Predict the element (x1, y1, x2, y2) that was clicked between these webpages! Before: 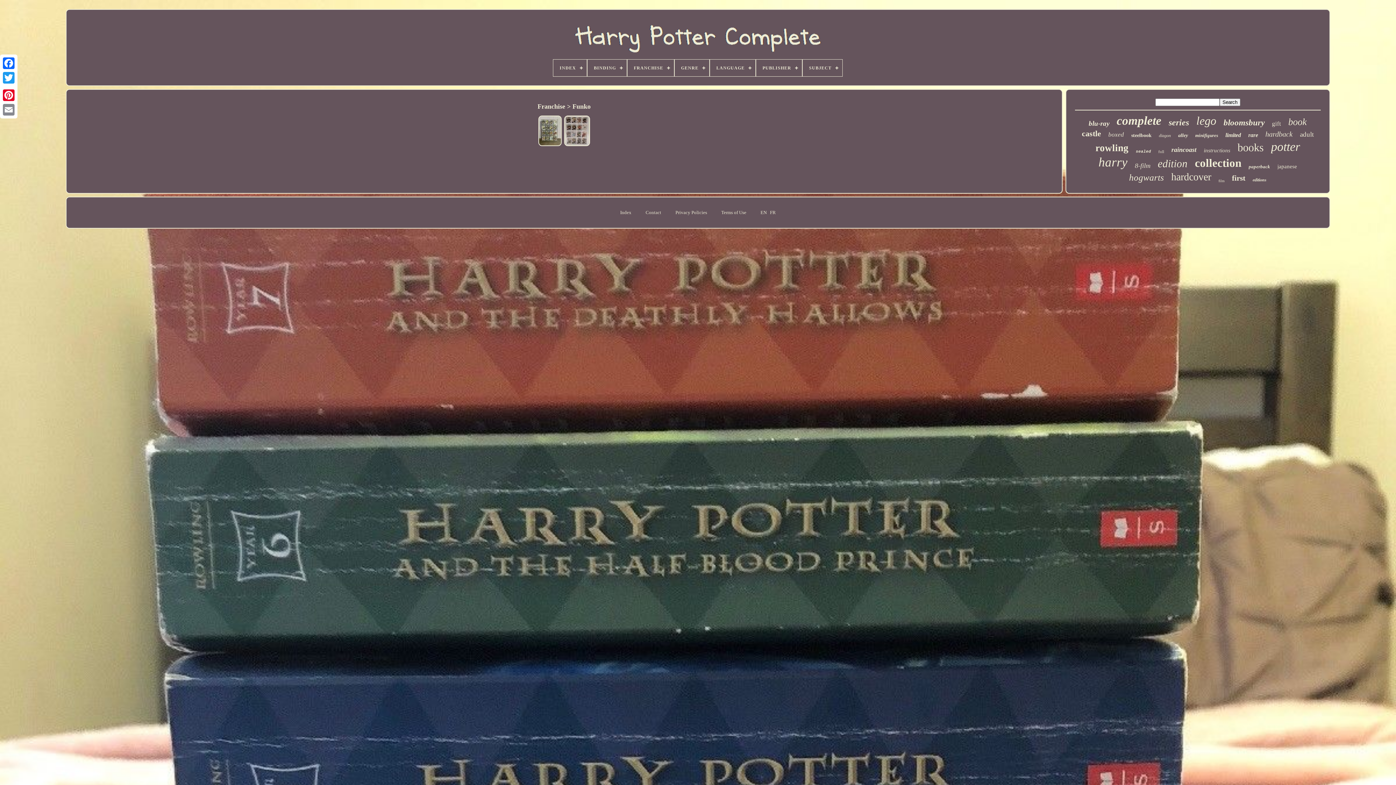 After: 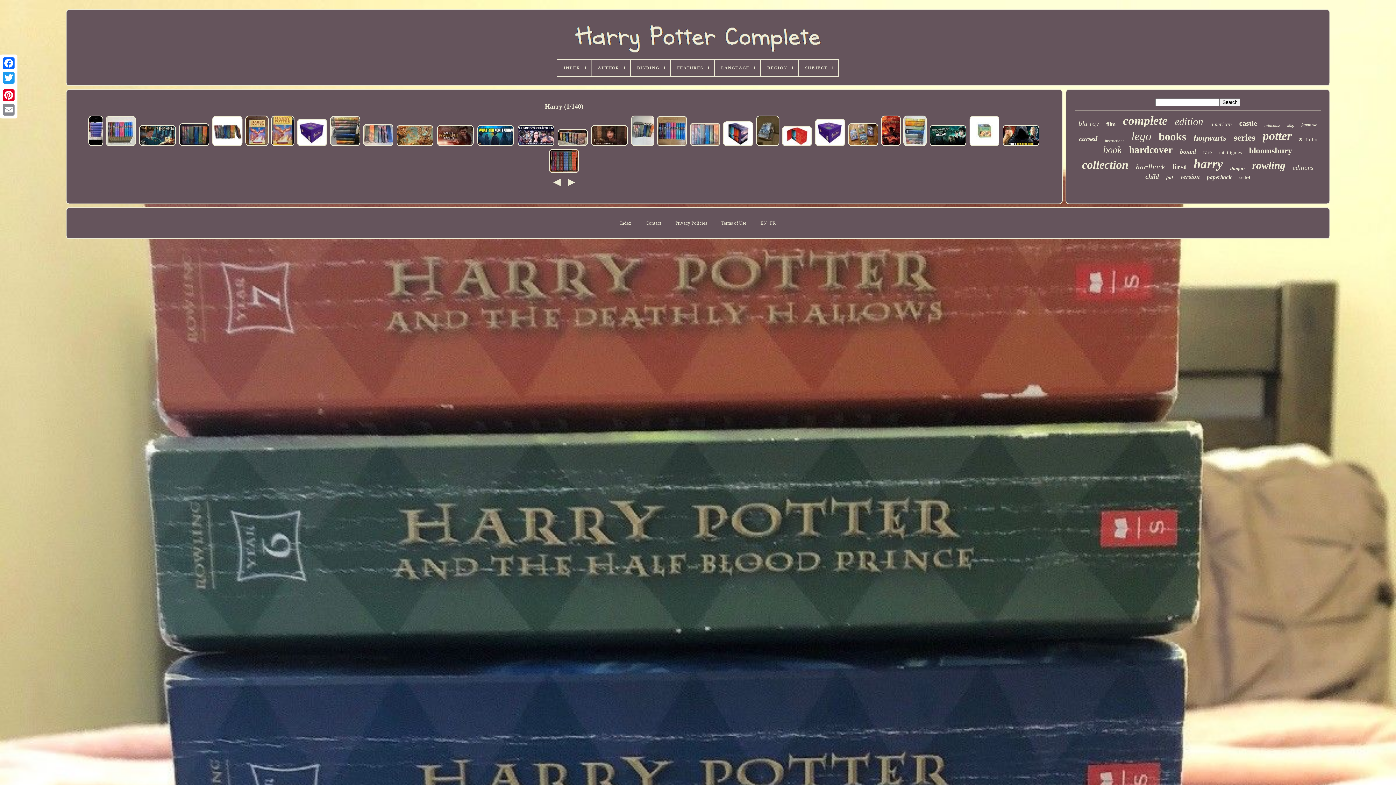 Action: label: harry bbox: (1098, 155, 1127, 169)